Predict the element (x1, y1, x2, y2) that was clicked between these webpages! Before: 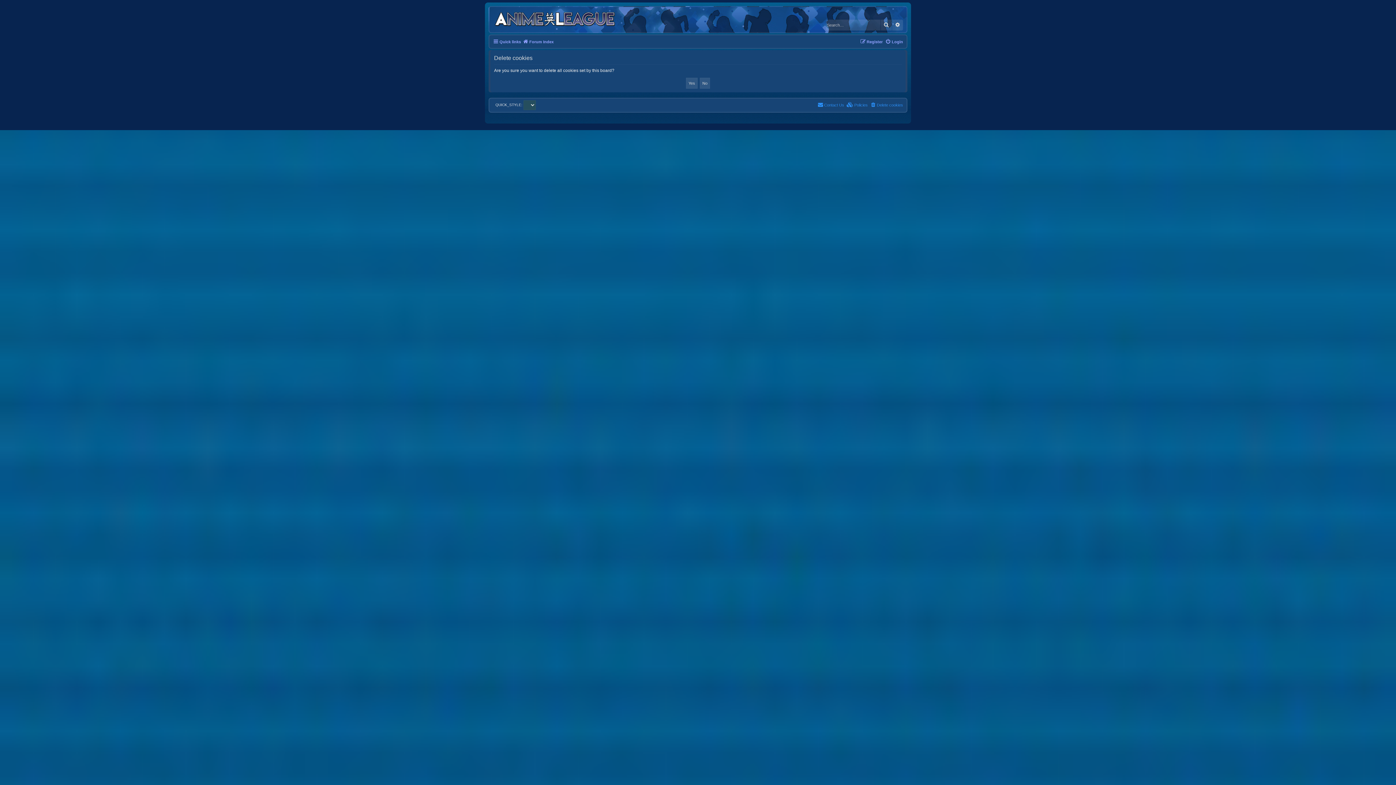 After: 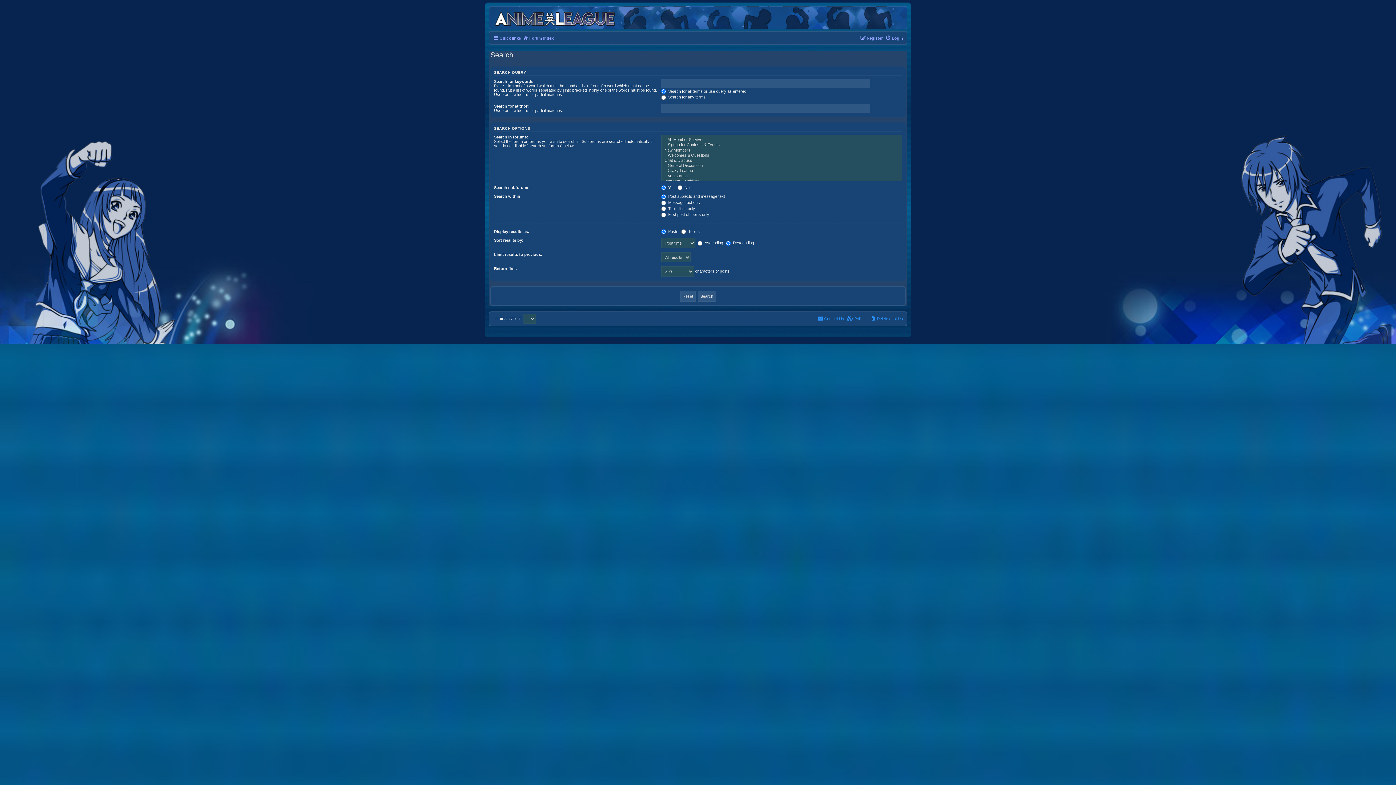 Action: bbox: (881, 19, 892, 30) label: Search